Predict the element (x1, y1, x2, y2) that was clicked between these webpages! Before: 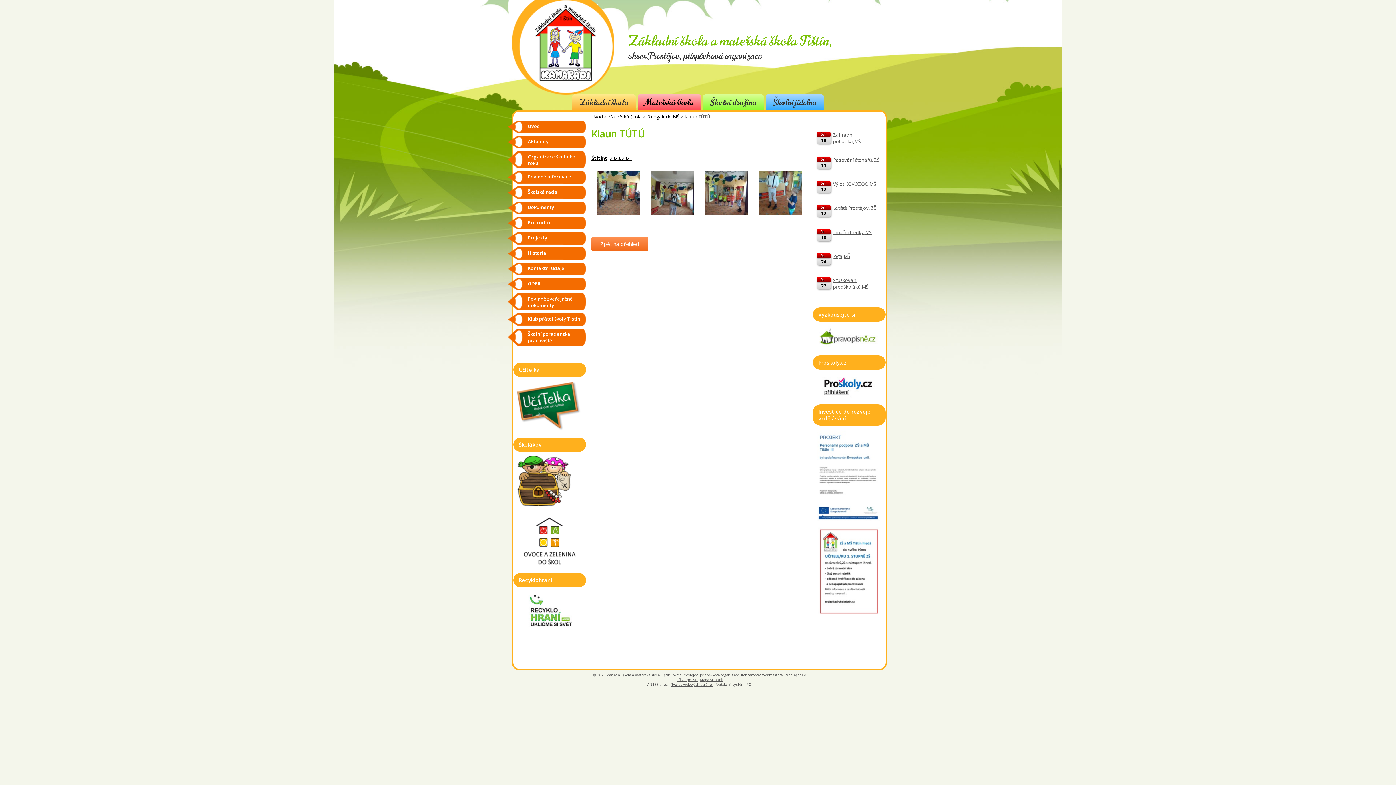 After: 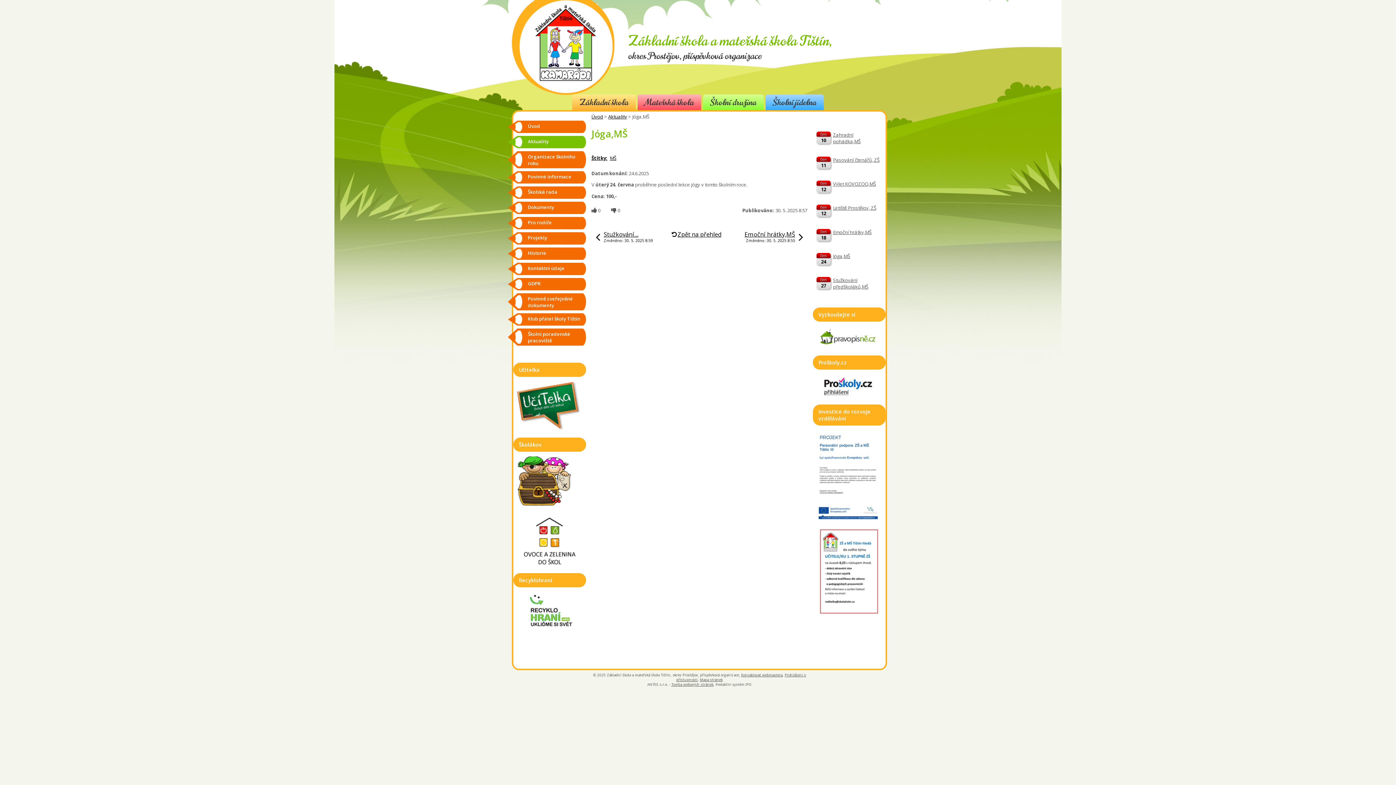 Action: bbox: (833, 253, 850, 259) label: Jóga,MŠ